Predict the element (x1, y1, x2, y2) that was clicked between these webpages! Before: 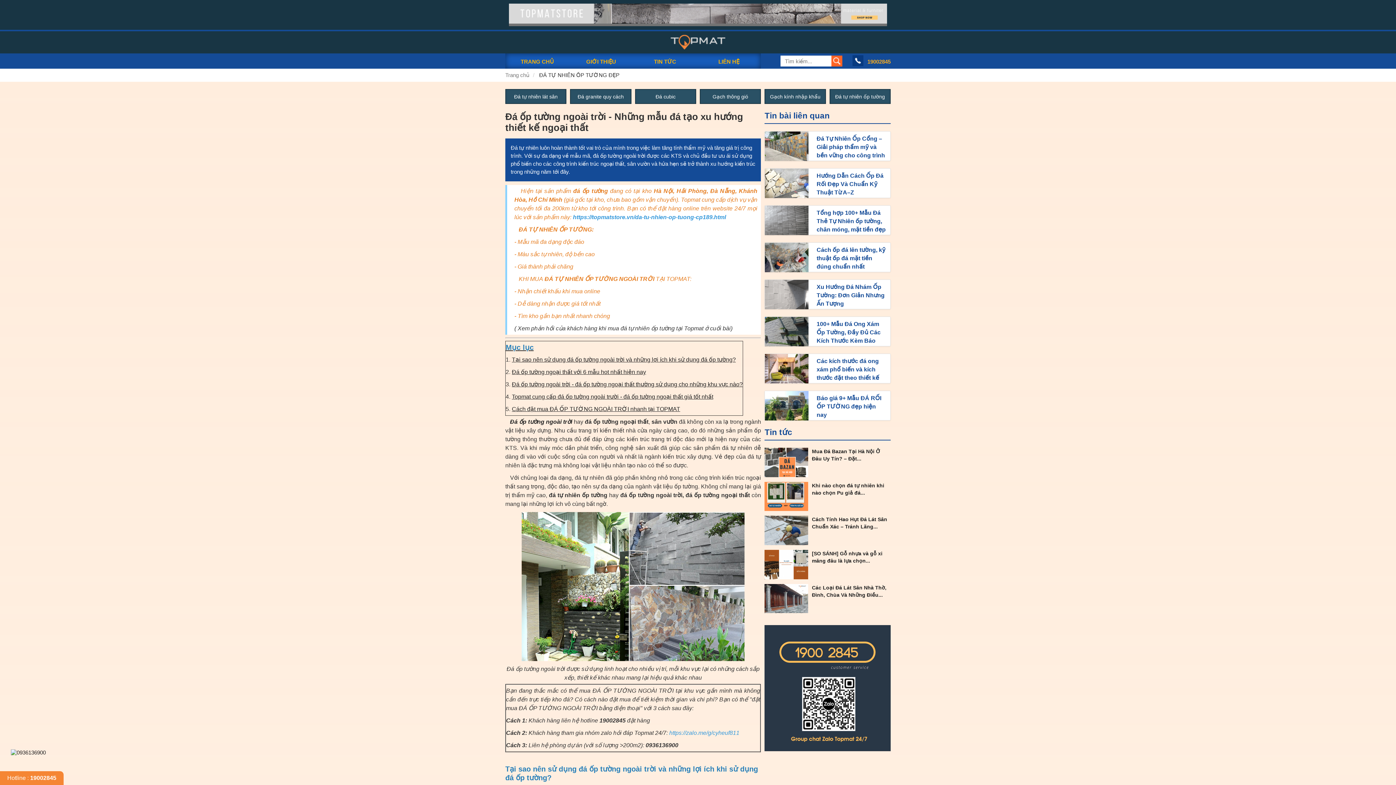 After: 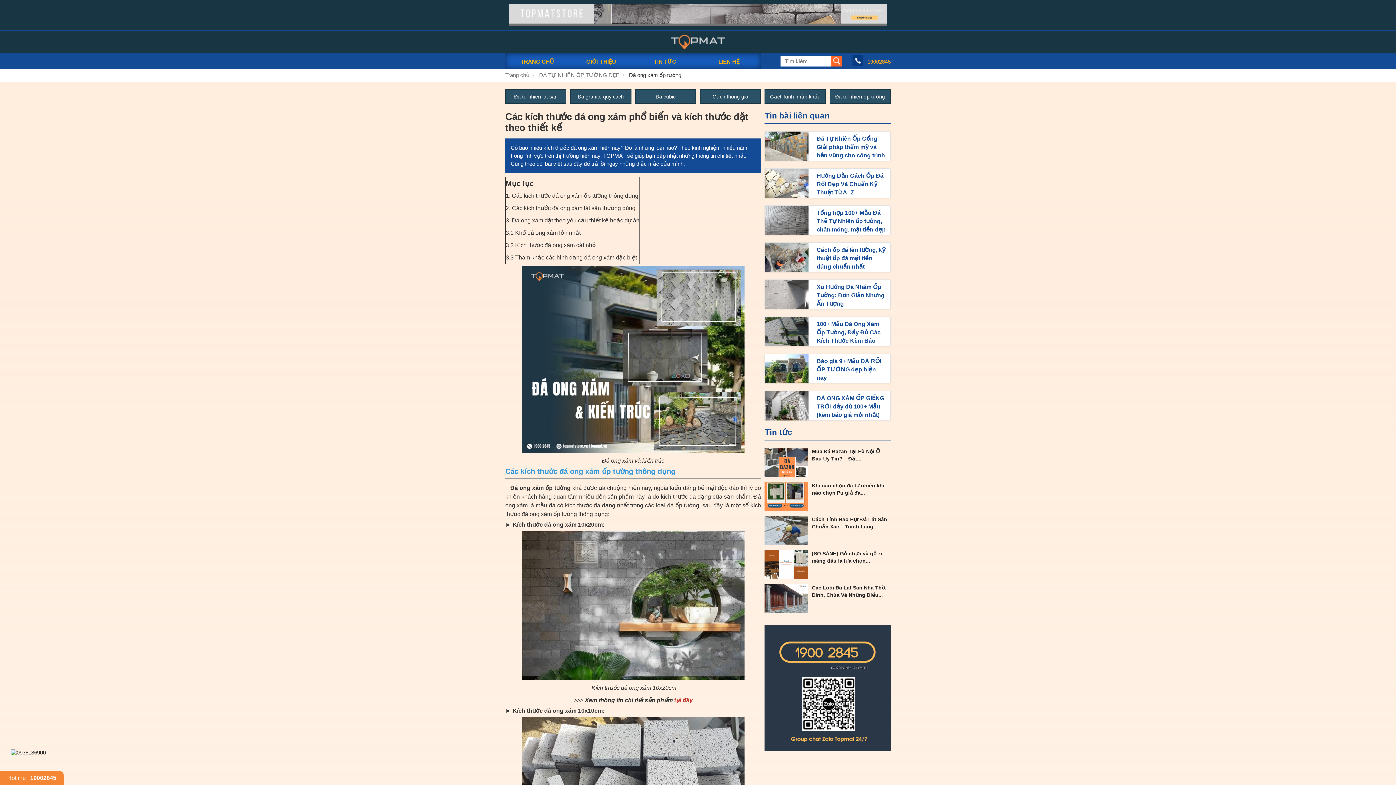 Action: label: Các kích thước đá ong xám phổ biến và kích thước đặt theo thiết kế bbox: (816, 358, 879, 381)